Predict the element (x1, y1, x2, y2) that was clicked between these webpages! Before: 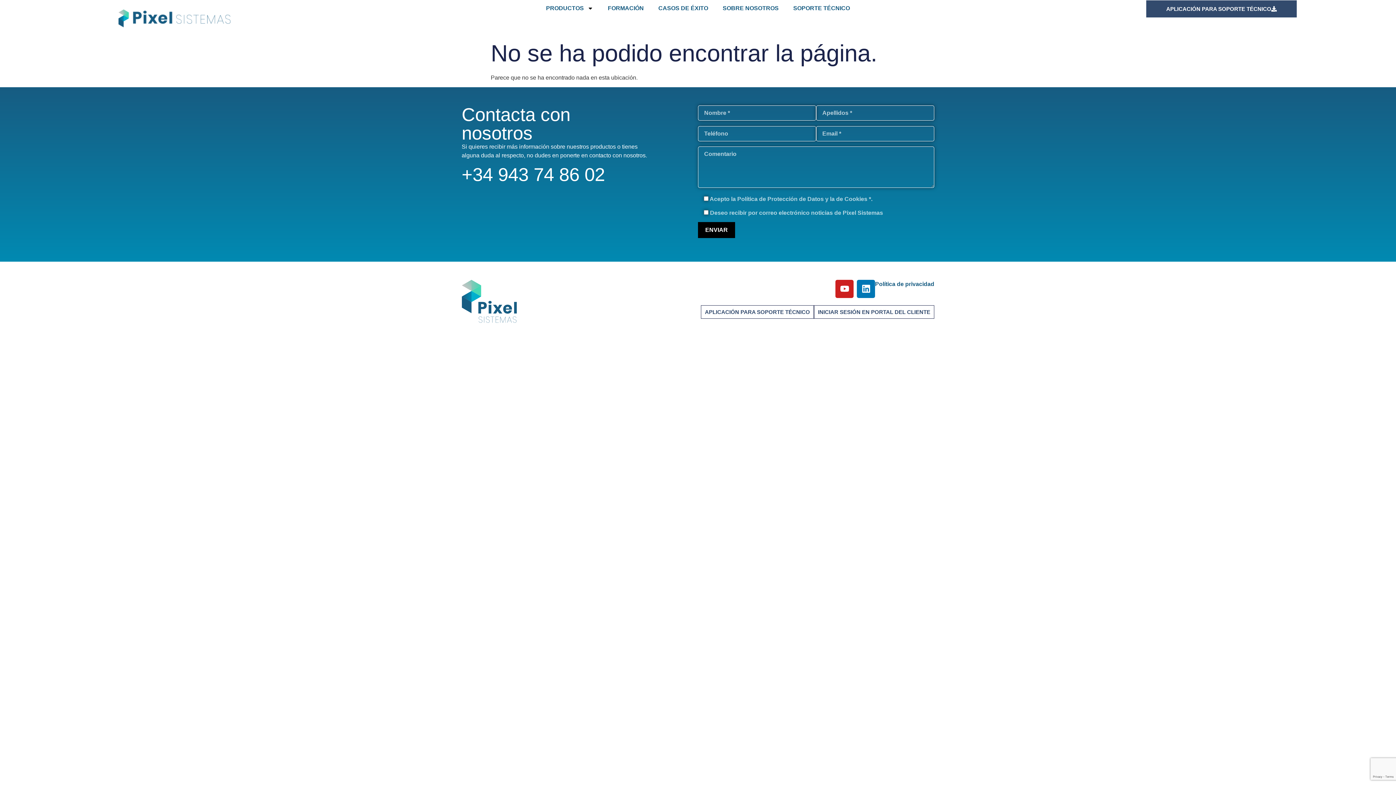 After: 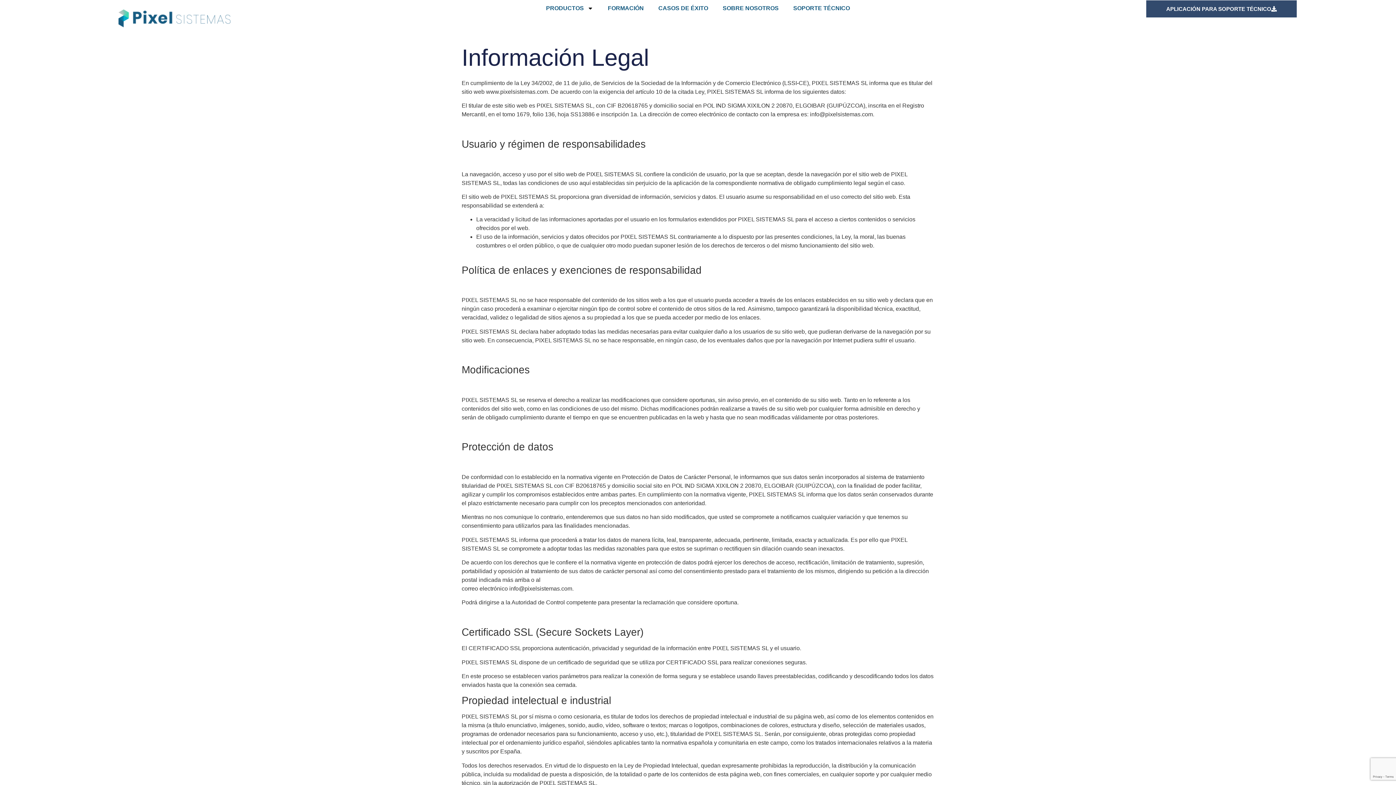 Action: bbox: (875, 280, 934, 287) label: Política de privacidad